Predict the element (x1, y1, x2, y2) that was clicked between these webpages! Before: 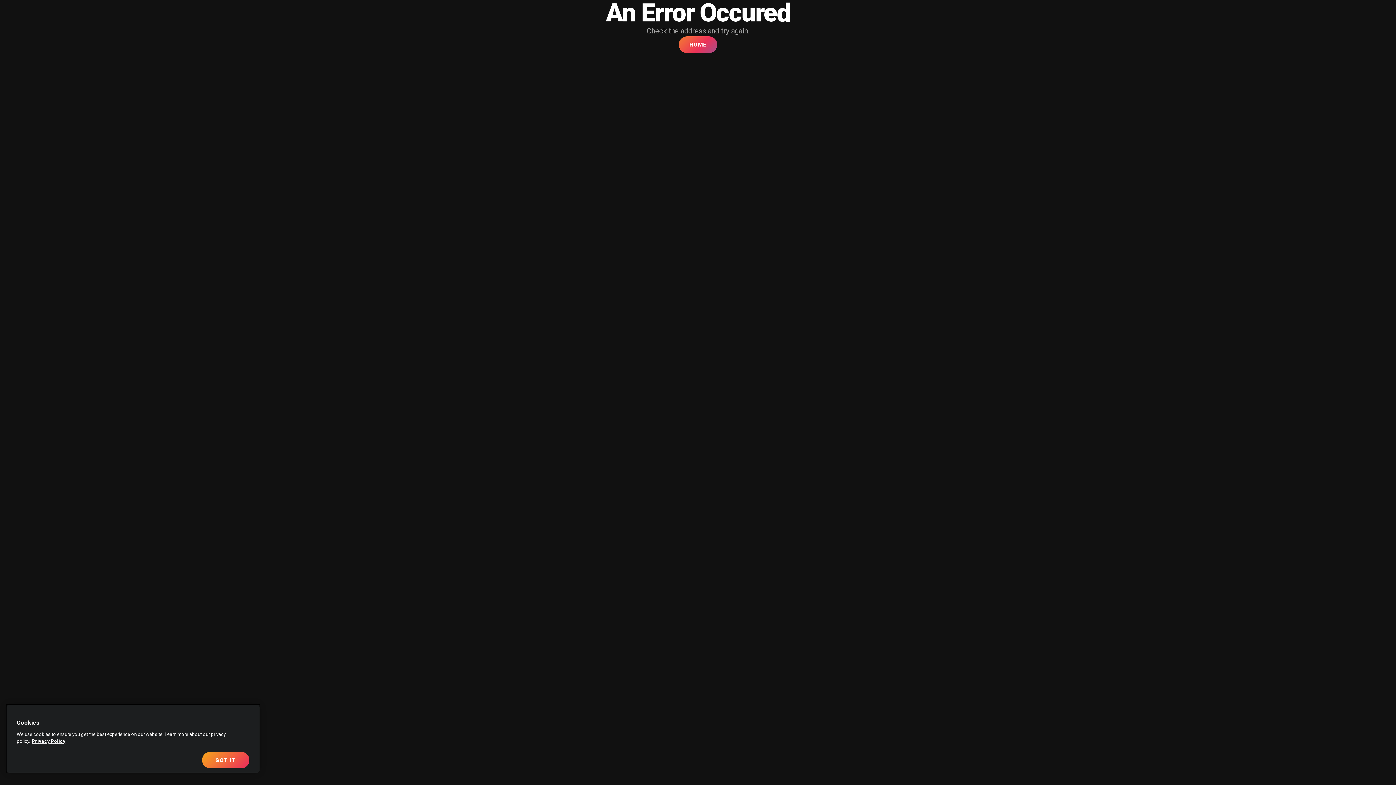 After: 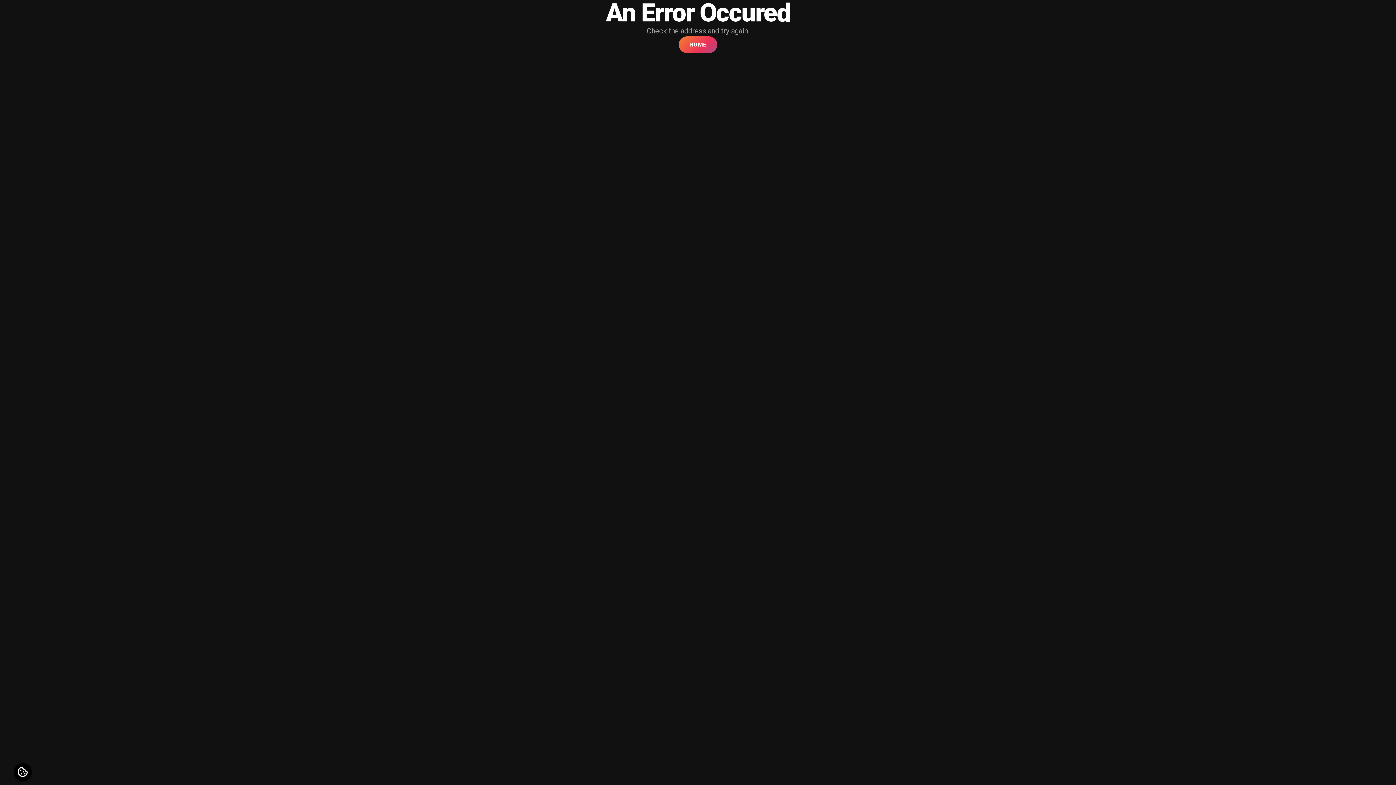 Action: bbox: (202, 752, 249, 768) label: GOT IT